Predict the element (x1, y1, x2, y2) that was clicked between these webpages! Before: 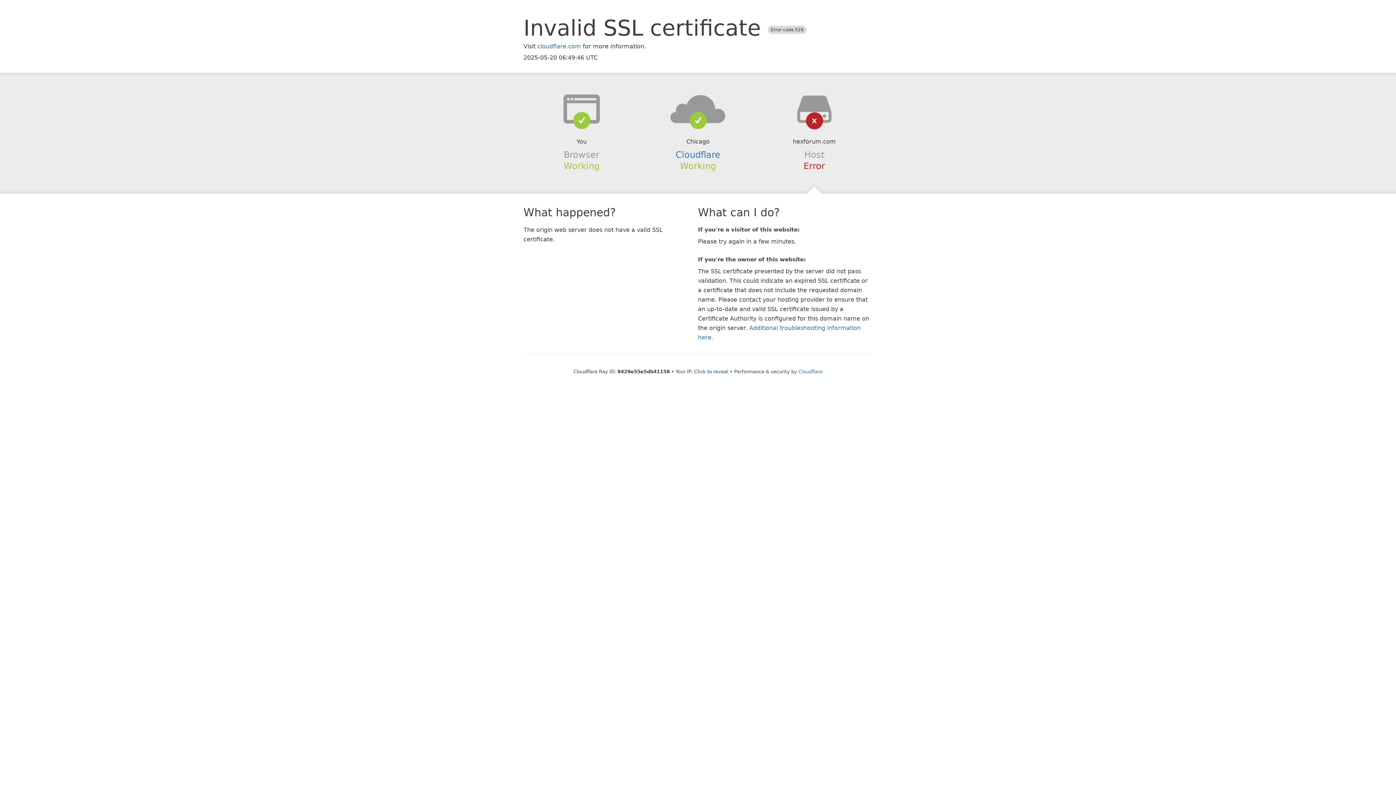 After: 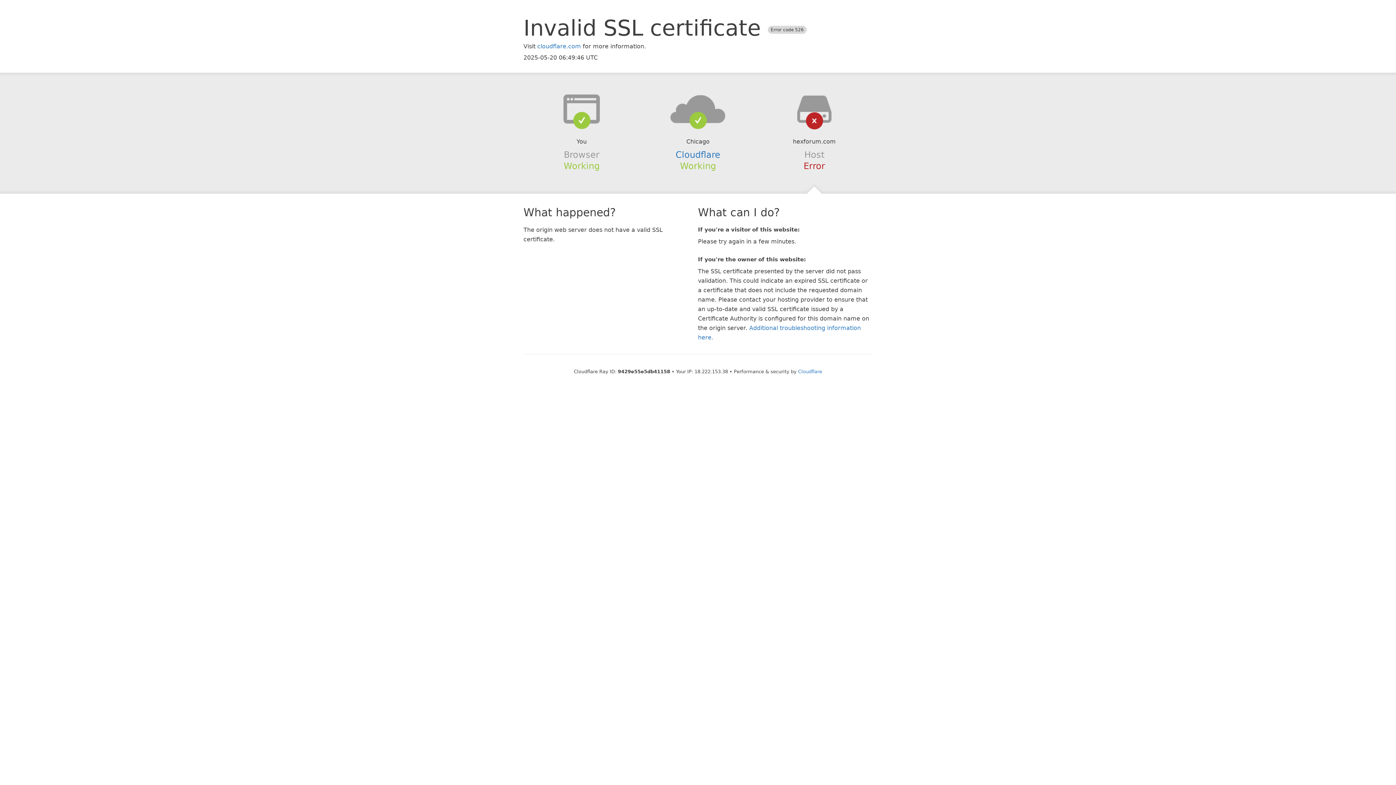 Action: bbox: (694, 368, 728, 374) label: Click to reveal